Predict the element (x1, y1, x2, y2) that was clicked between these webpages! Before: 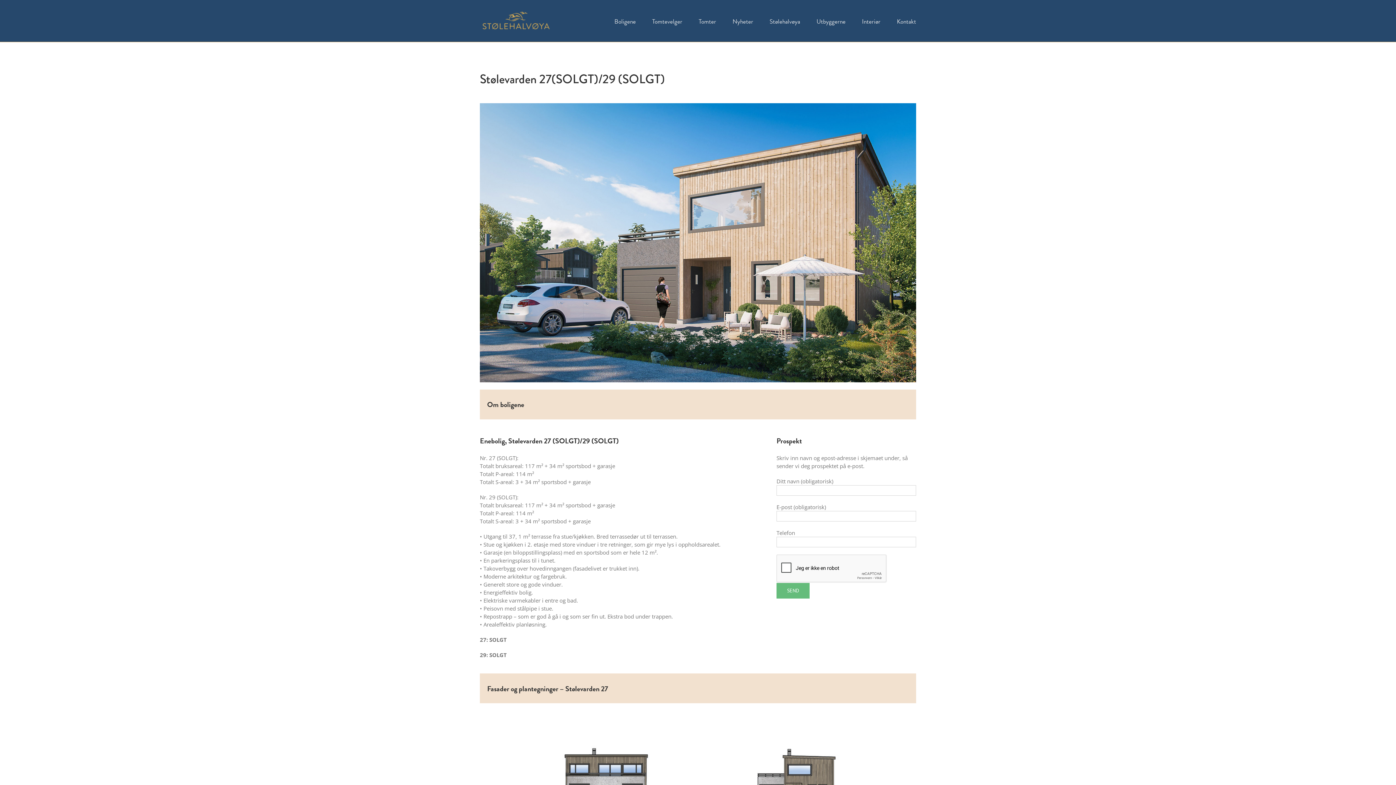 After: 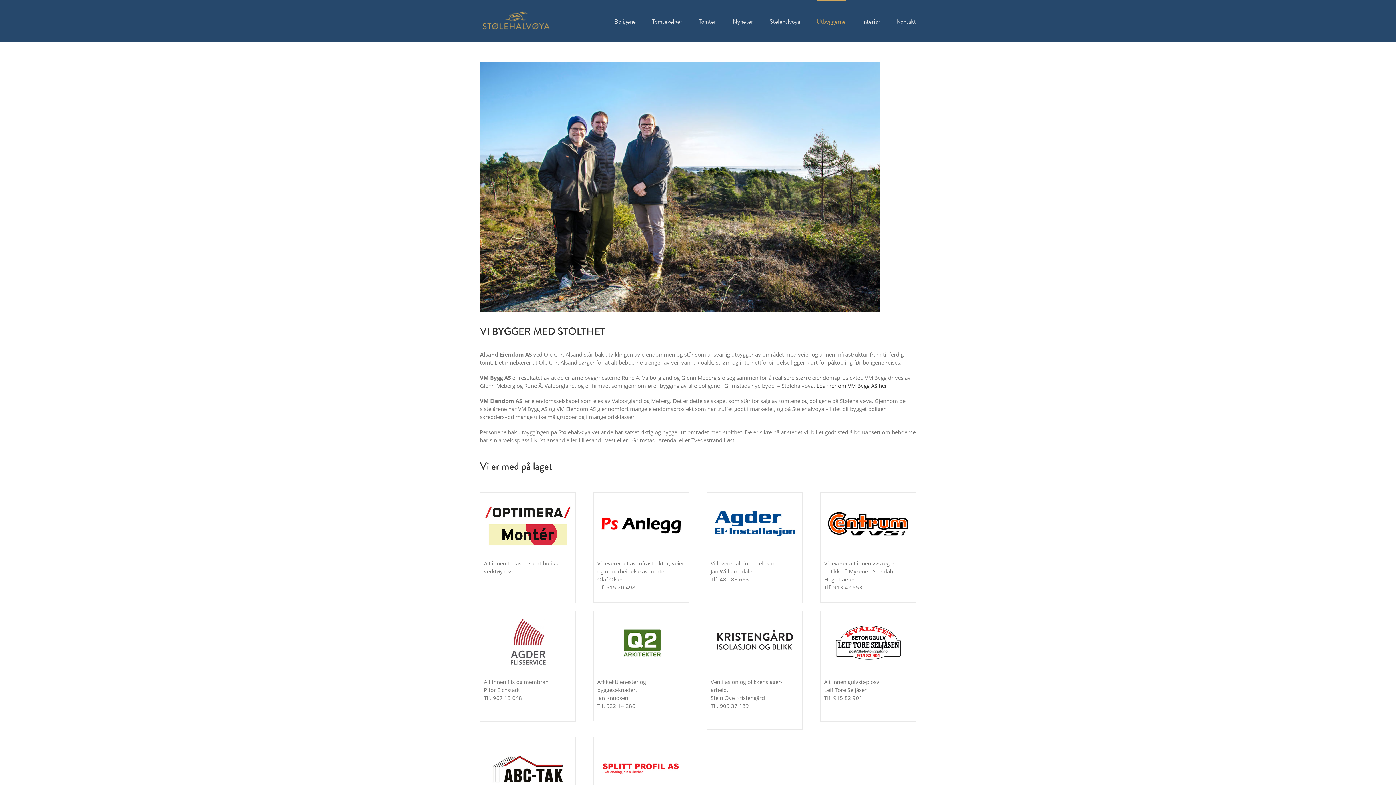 Action: bbox: (816, 0, 845, 41) label: Utbyggerne